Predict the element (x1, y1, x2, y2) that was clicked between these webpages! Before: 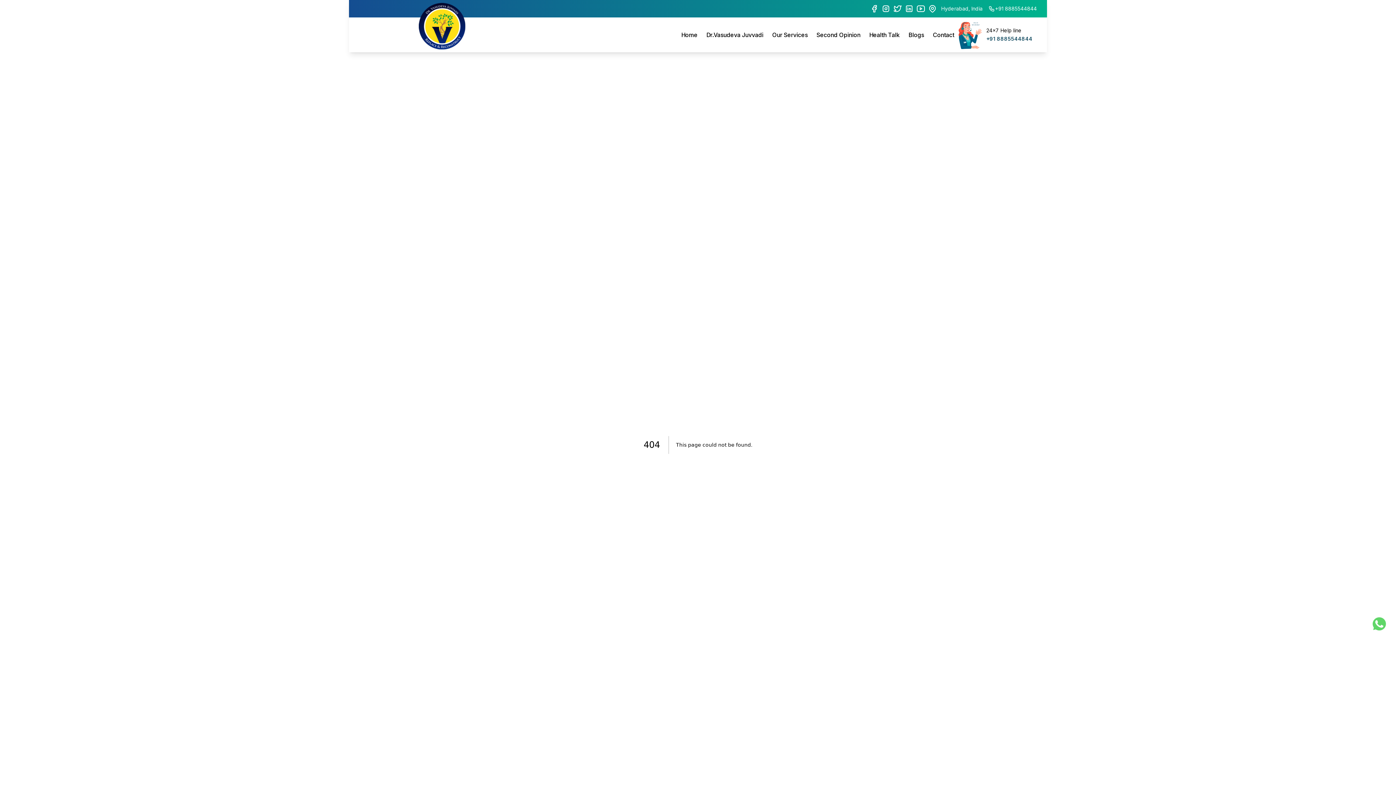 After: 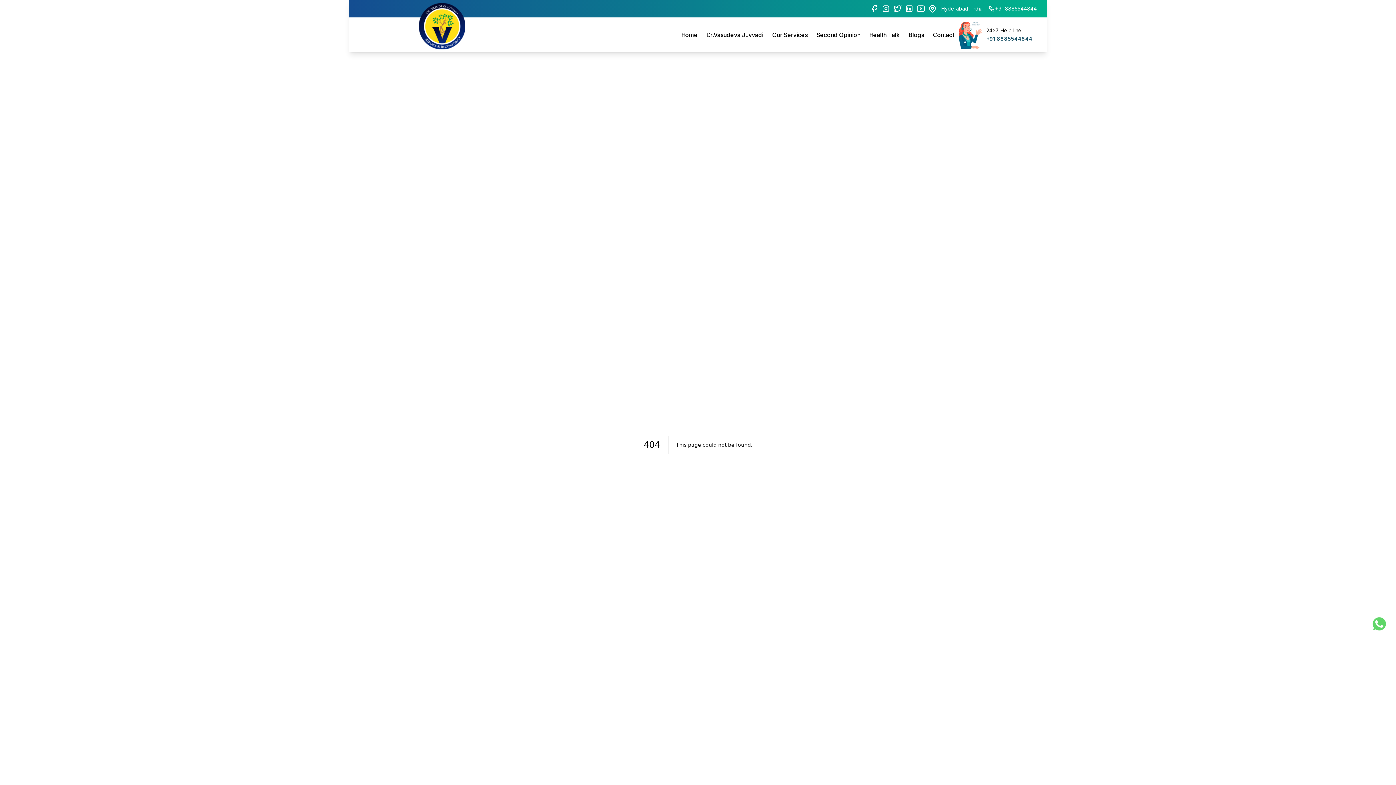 Action: label: +91 8885544844 bbox: (982, 5, 1037, 12)